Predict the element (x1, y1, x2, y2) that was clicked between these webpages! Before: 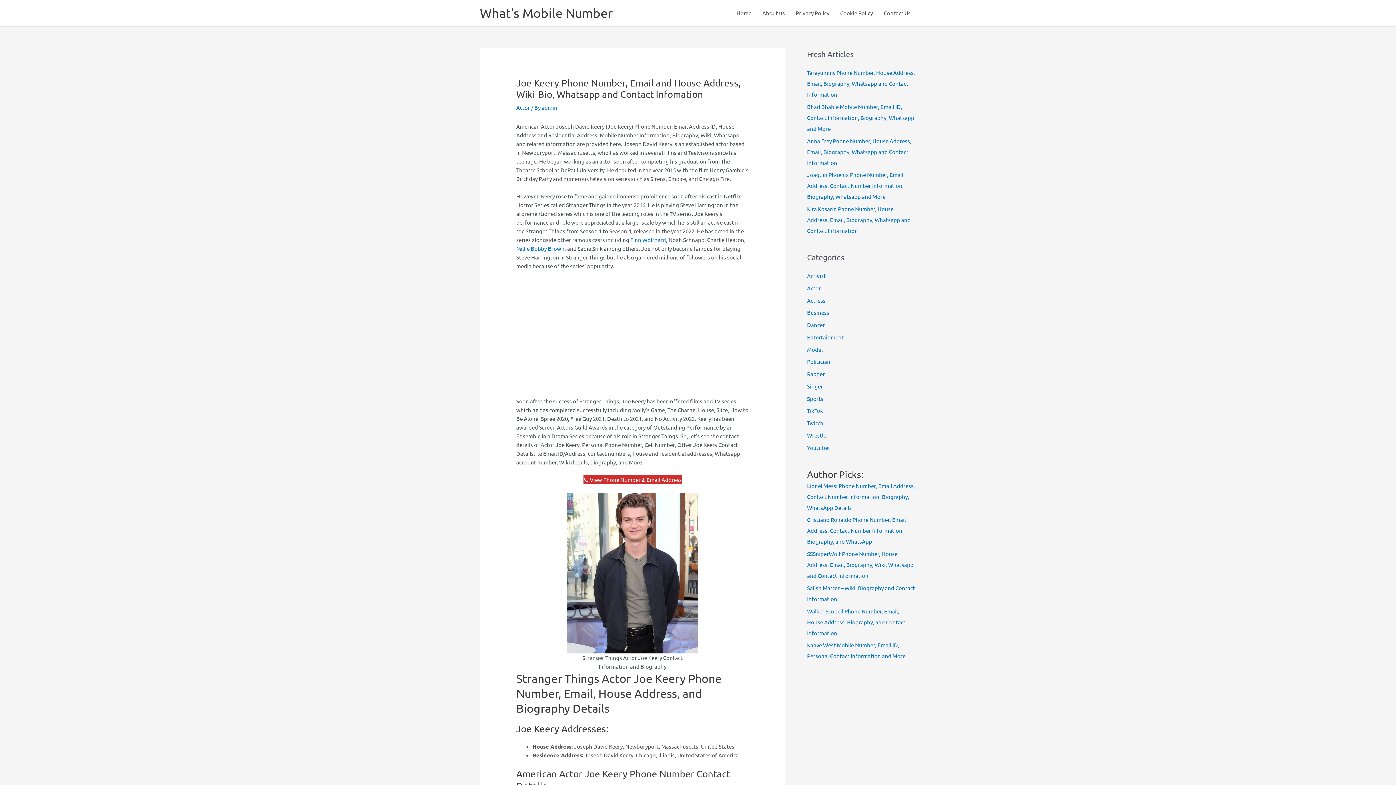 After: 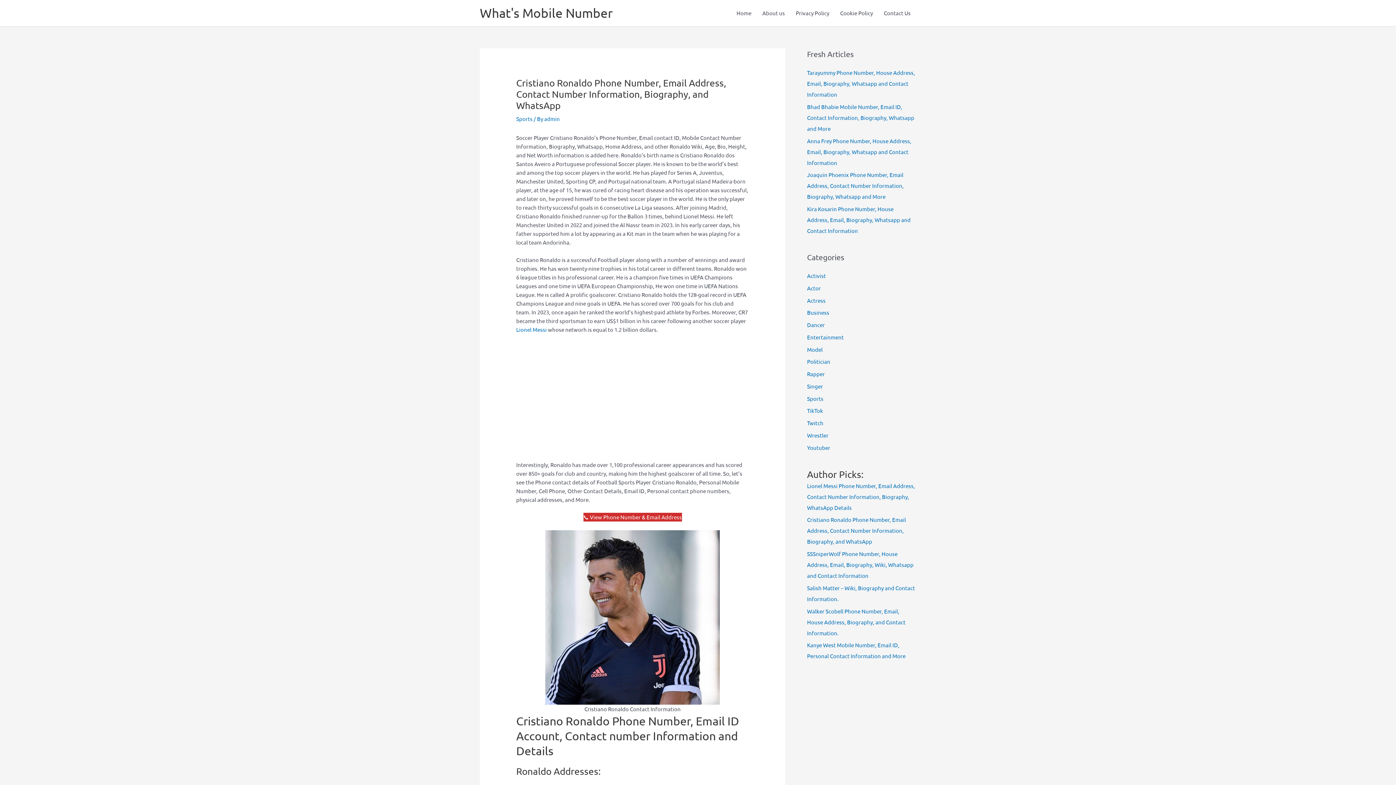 Action: bbox: (807, 516, 906, 545) label: Cristiano Ronaldo Phone Number, Email Address, Contact Number Information, Biography, and WhatsApp